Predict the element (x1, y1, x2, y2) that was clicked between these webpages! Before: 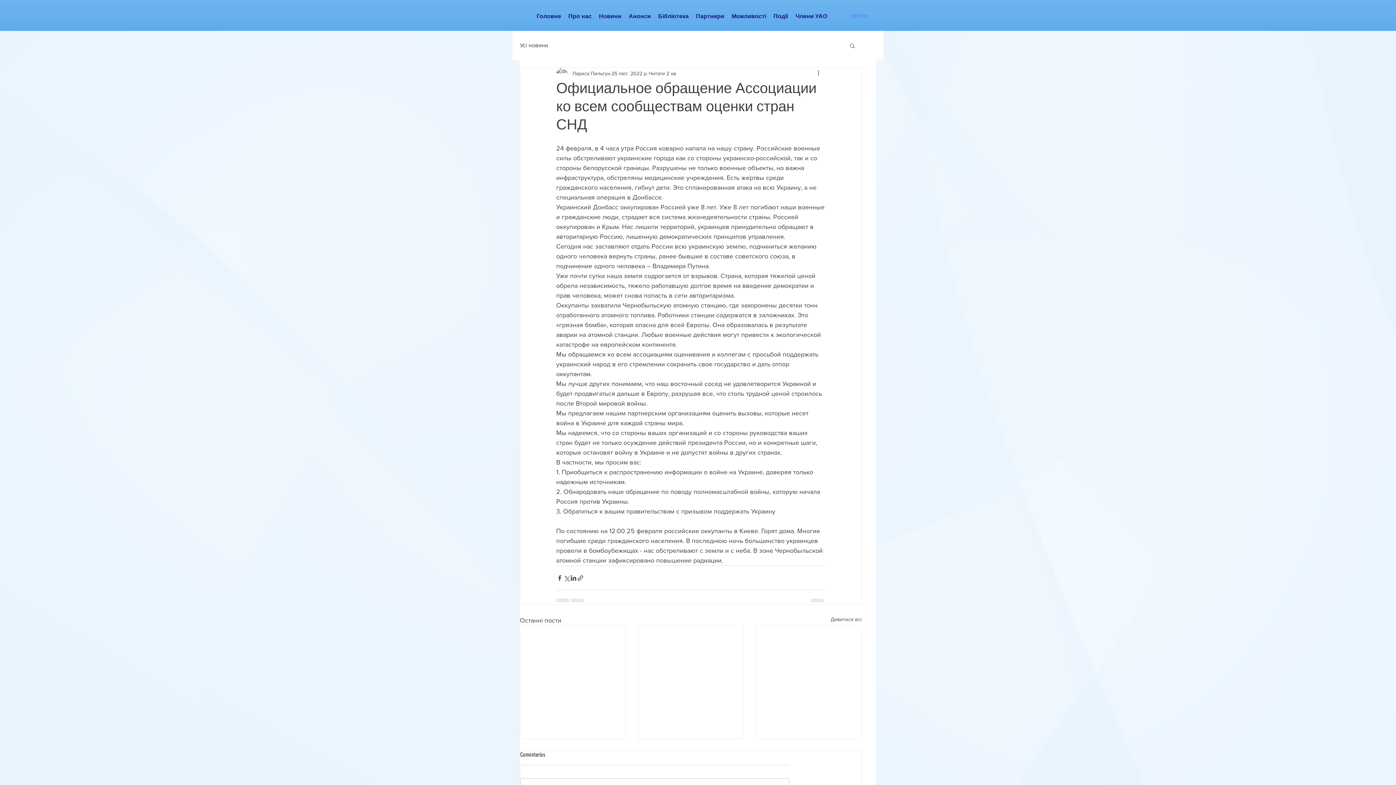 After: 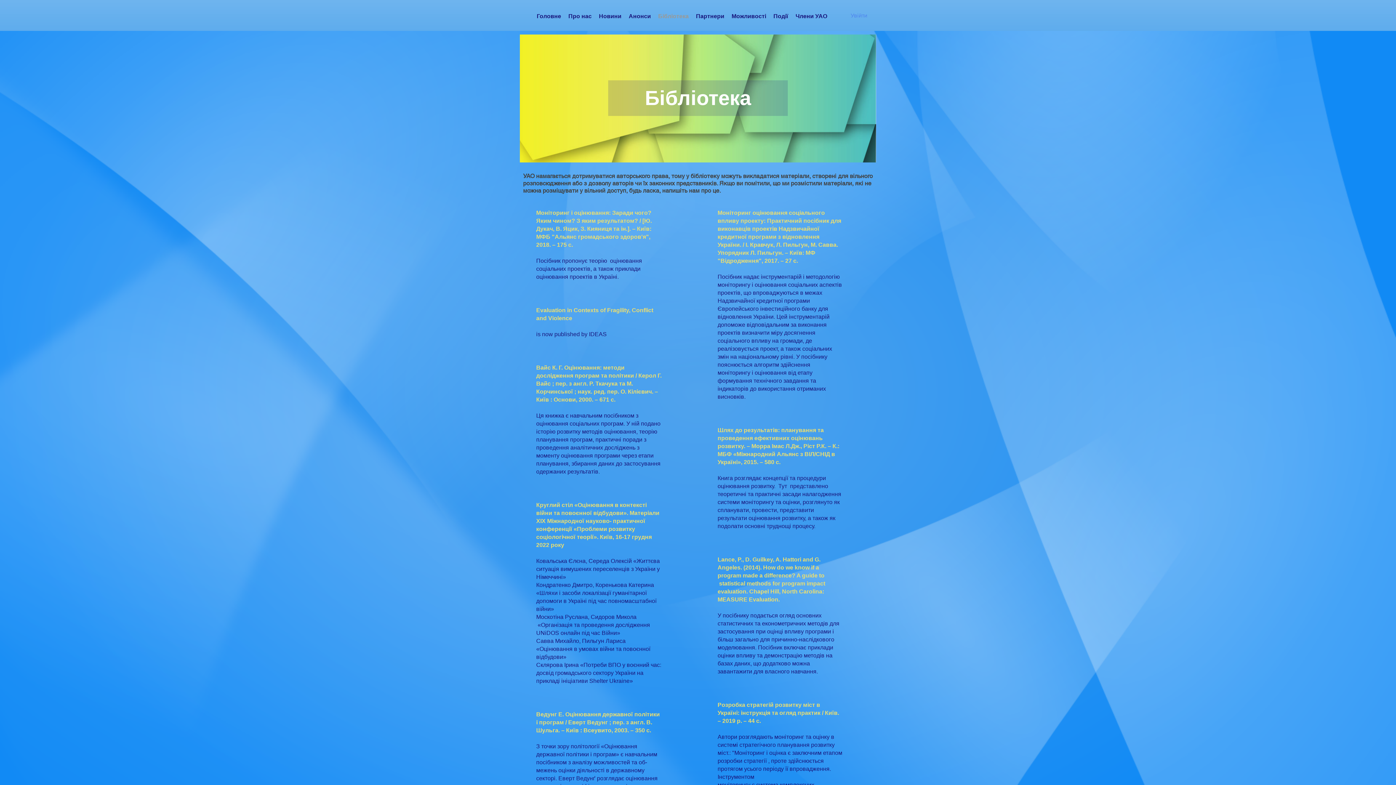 Action: bbox: (654, 7, 692, 25) label: Бібліотека